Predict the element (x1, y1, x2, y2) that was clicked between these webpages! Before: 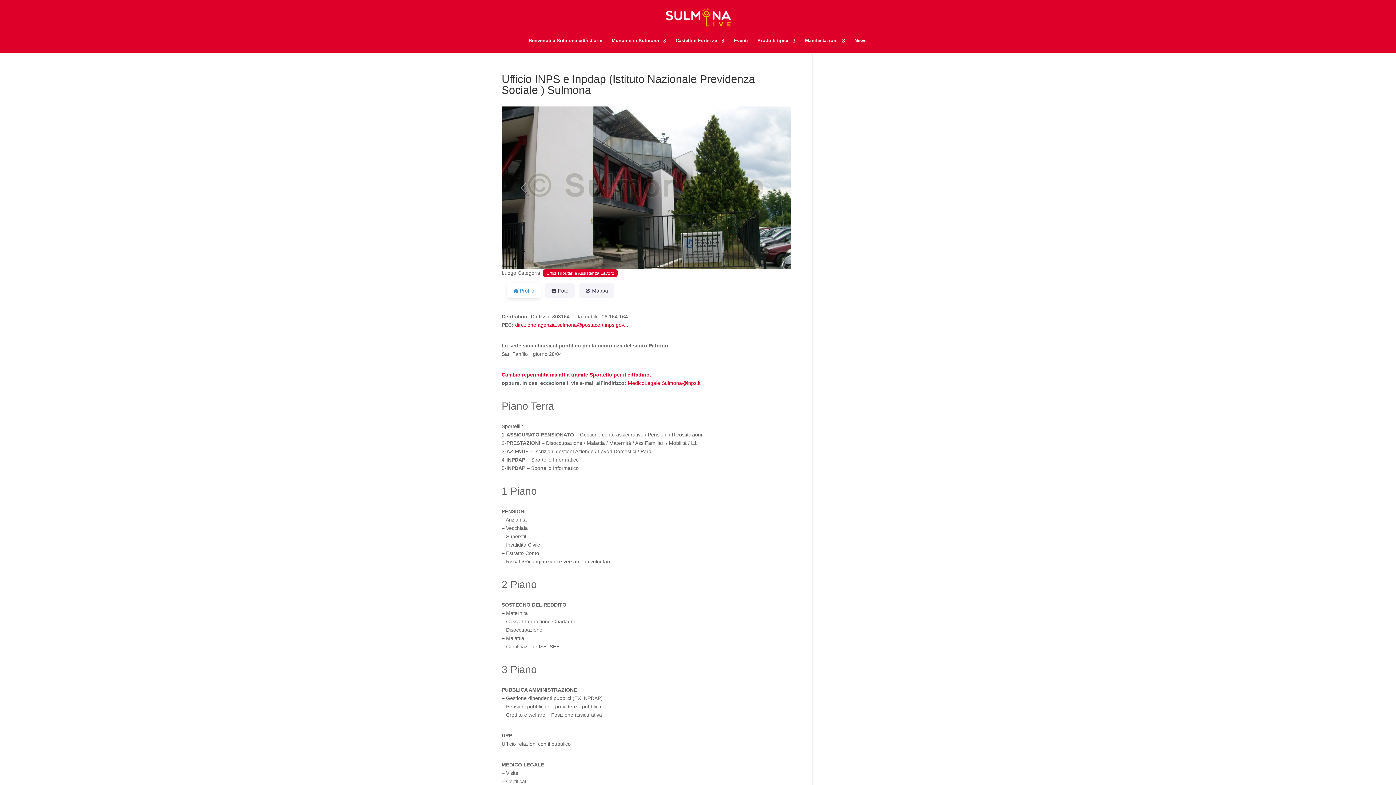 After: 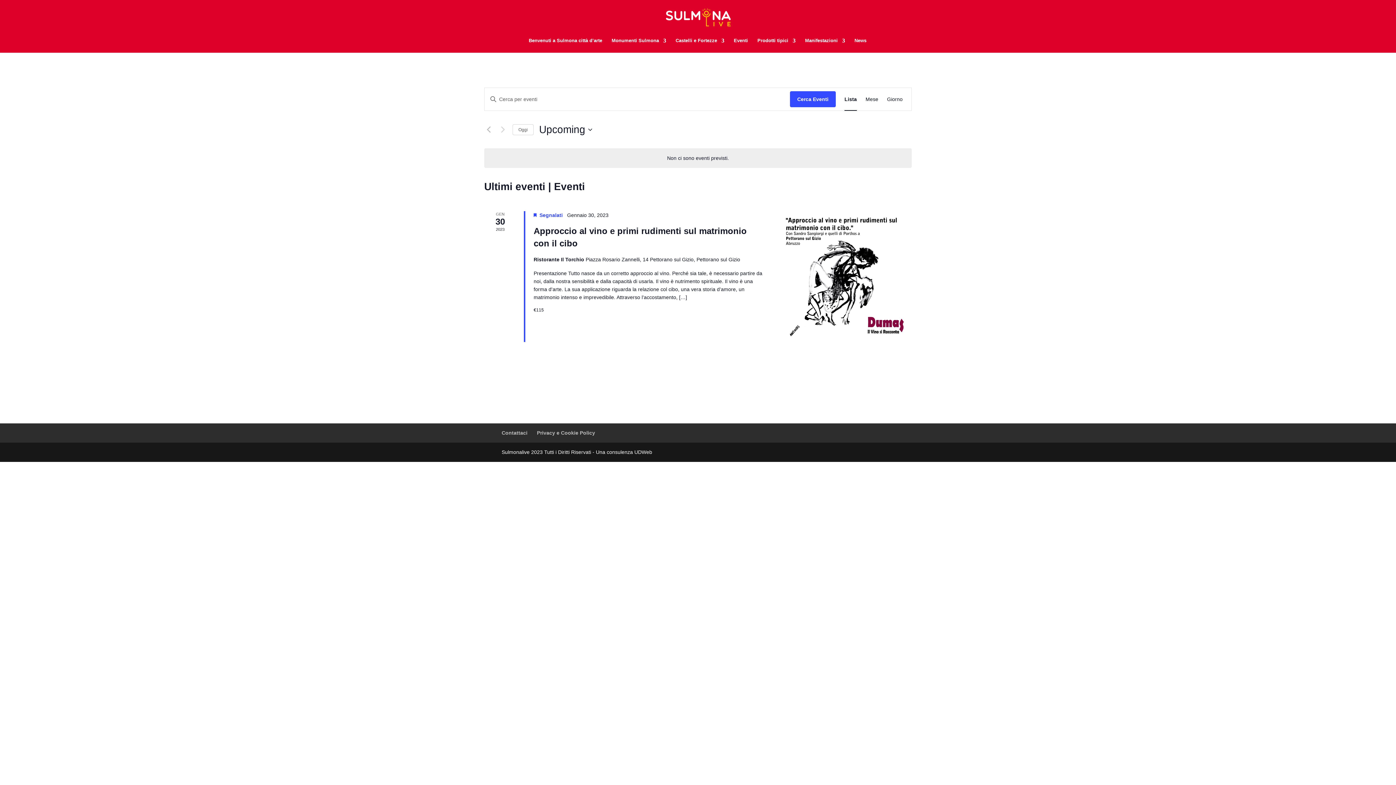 Action: bbox: (734, 38, 748, 52) label: Eventi